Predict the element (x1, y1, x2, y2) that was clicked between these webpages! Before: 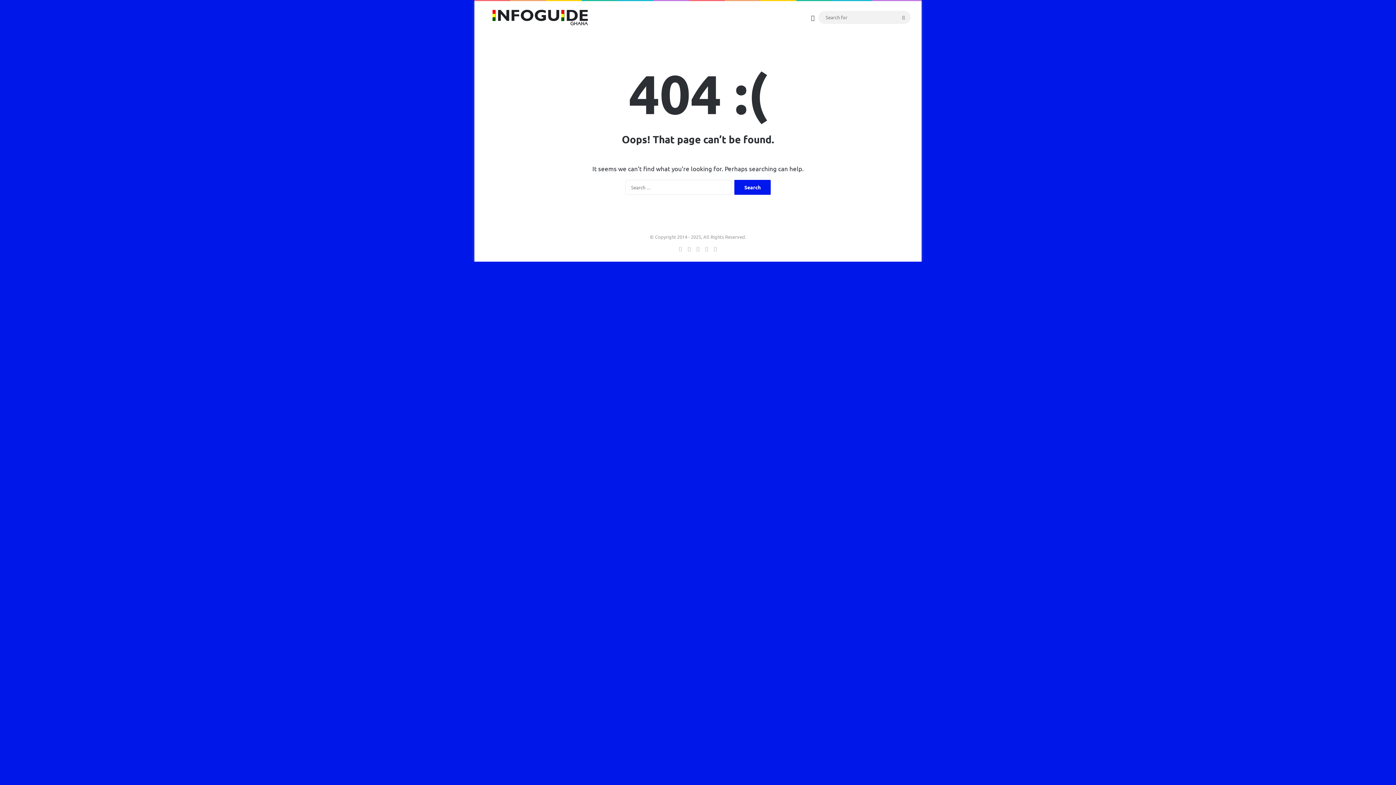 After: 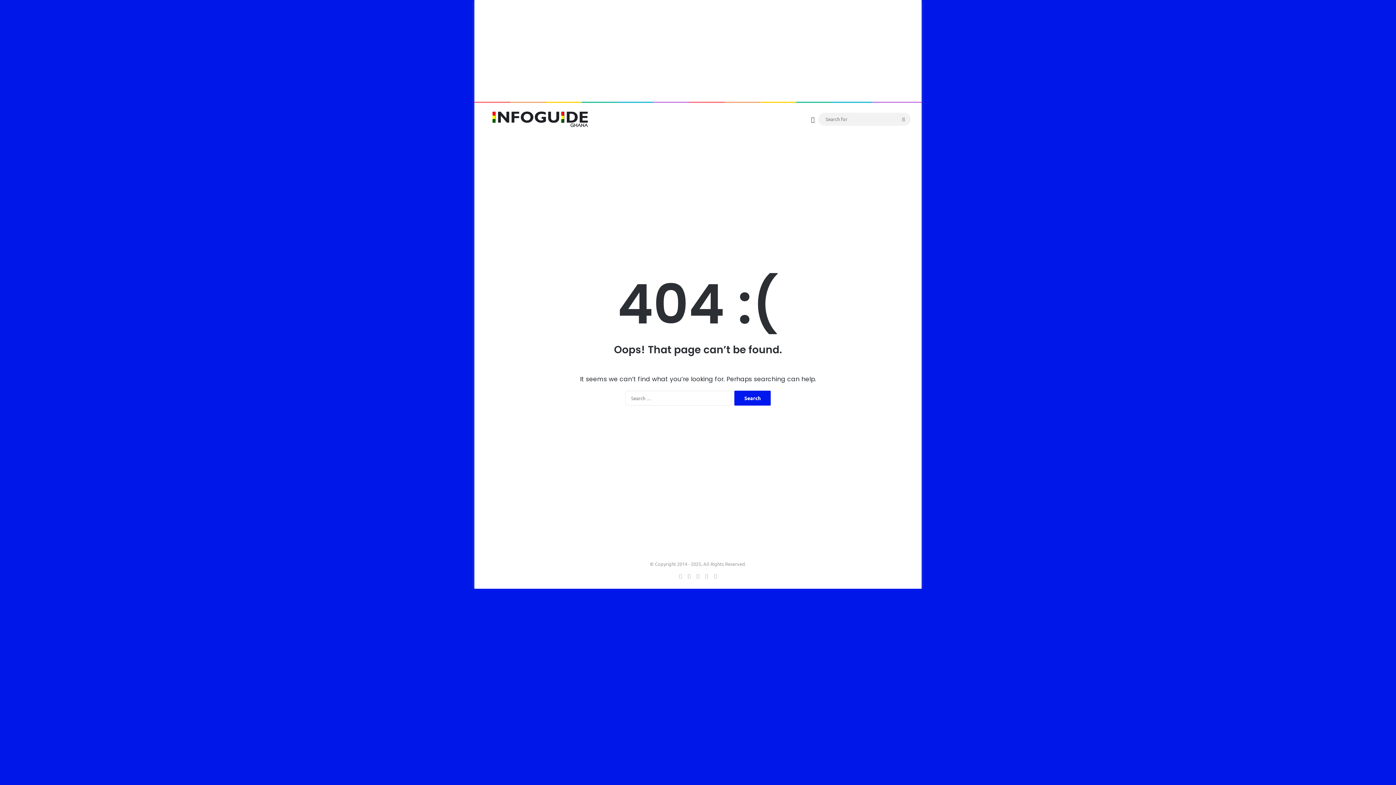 Action: bbox: (711, 244, 720, 253) label: TikTok